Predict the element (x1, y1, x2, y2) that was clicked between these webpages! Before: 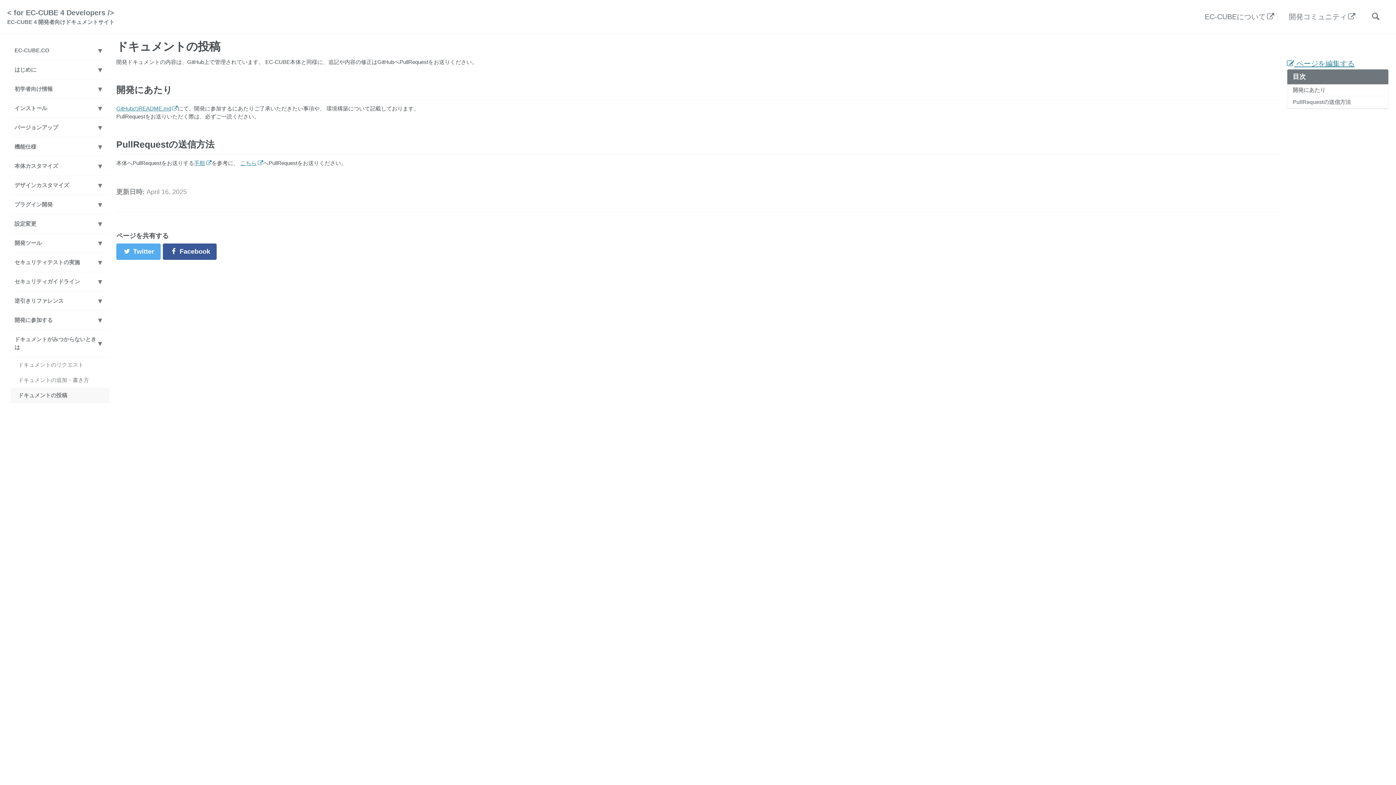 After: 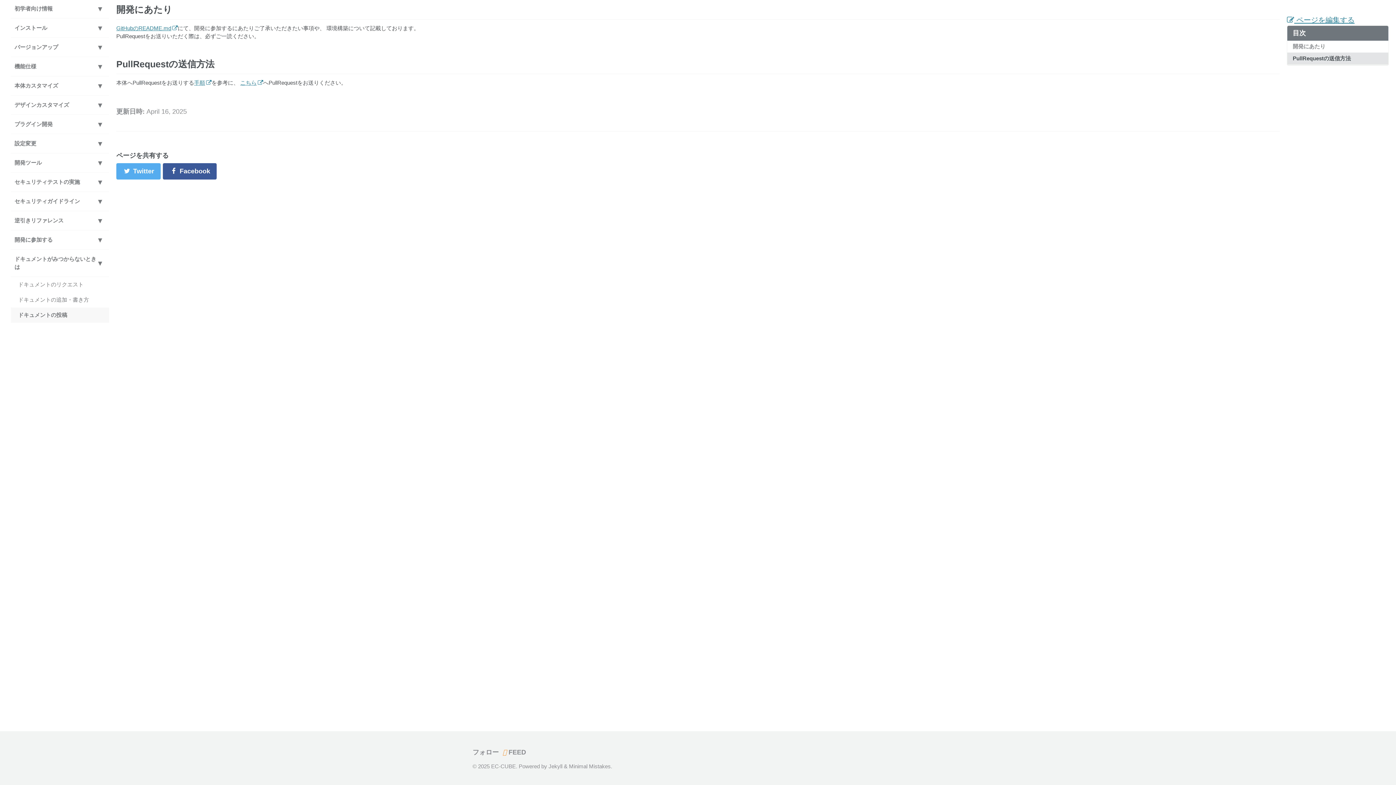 Action: bbox: (1287, 84, 1388, 96) label: 開発にあたり